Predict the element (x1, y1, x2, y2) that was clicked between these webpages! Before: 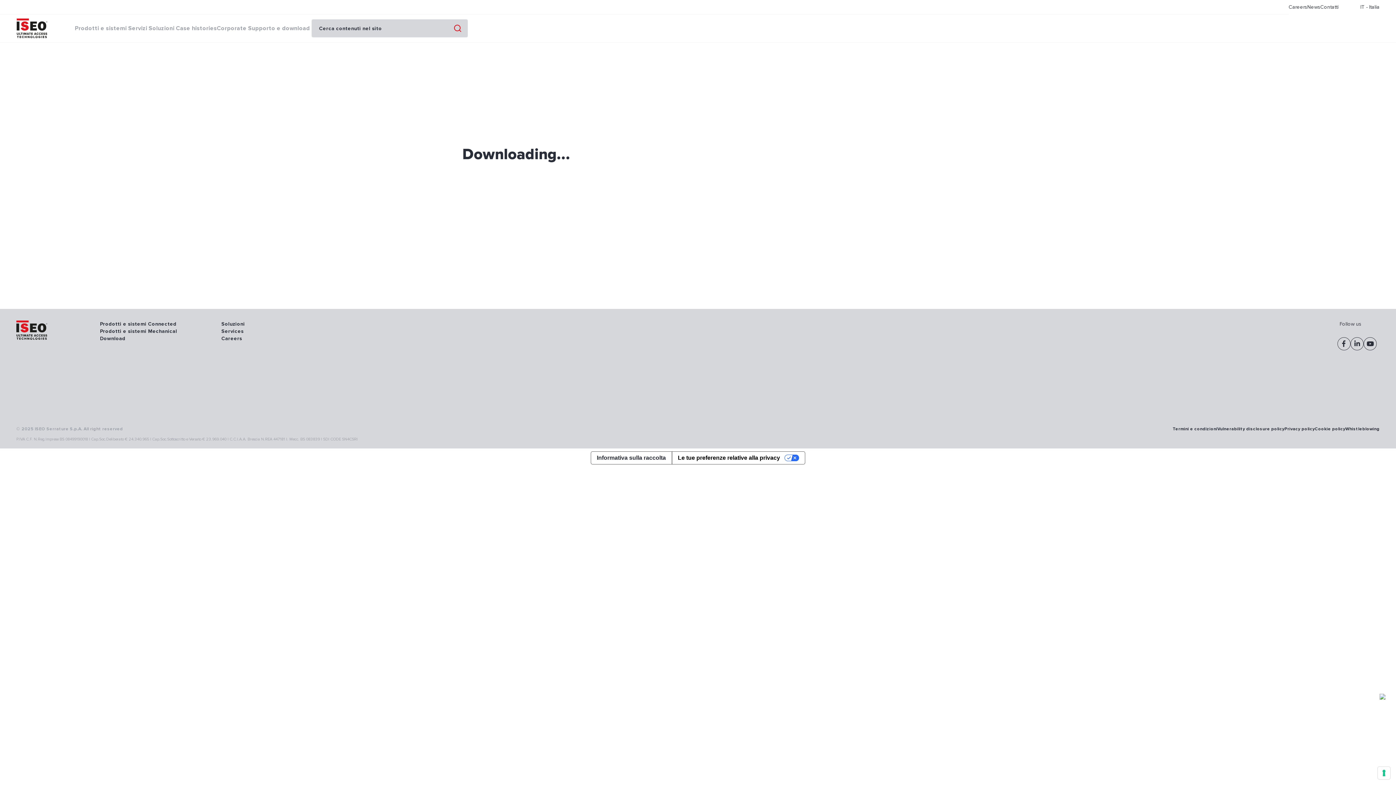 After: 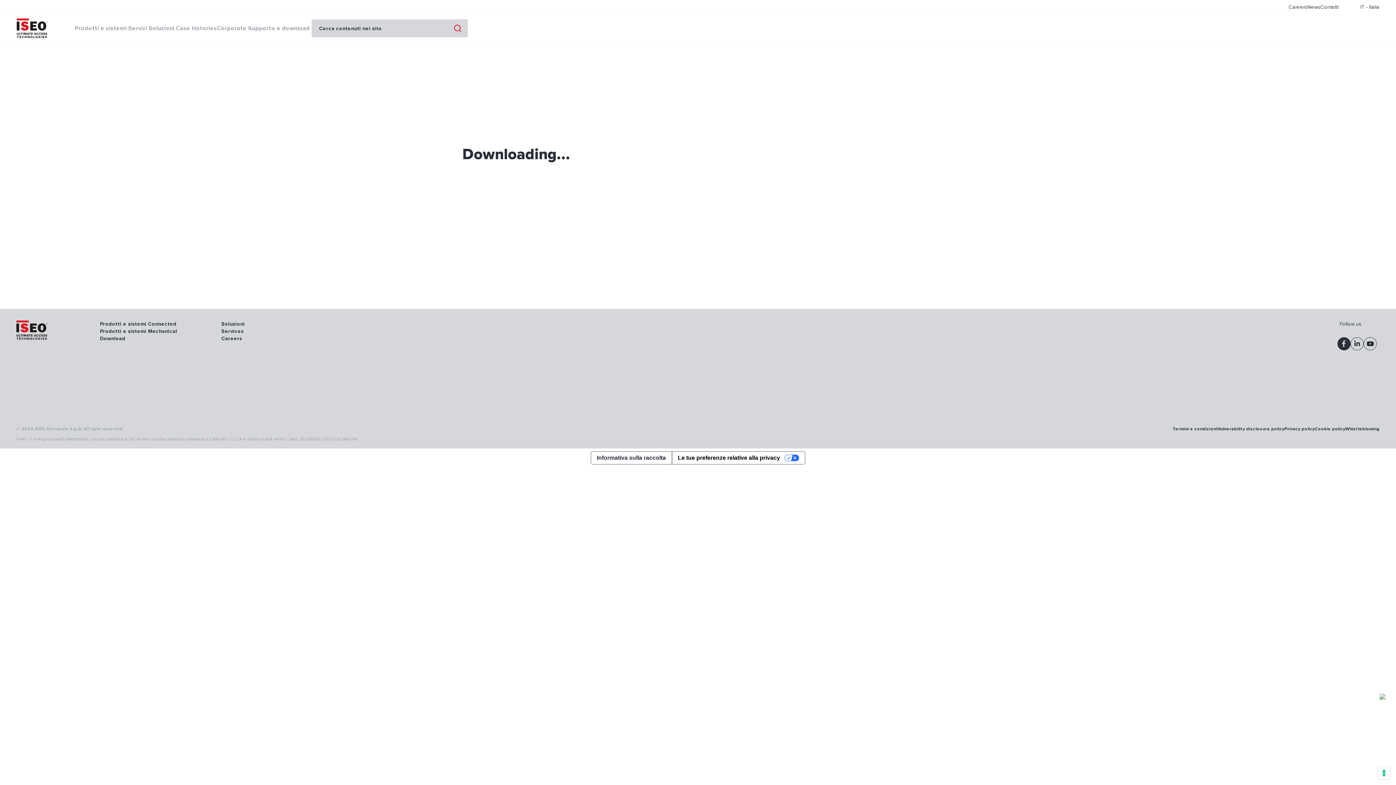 Action: bbox: (1337, 337, 1350, 350)